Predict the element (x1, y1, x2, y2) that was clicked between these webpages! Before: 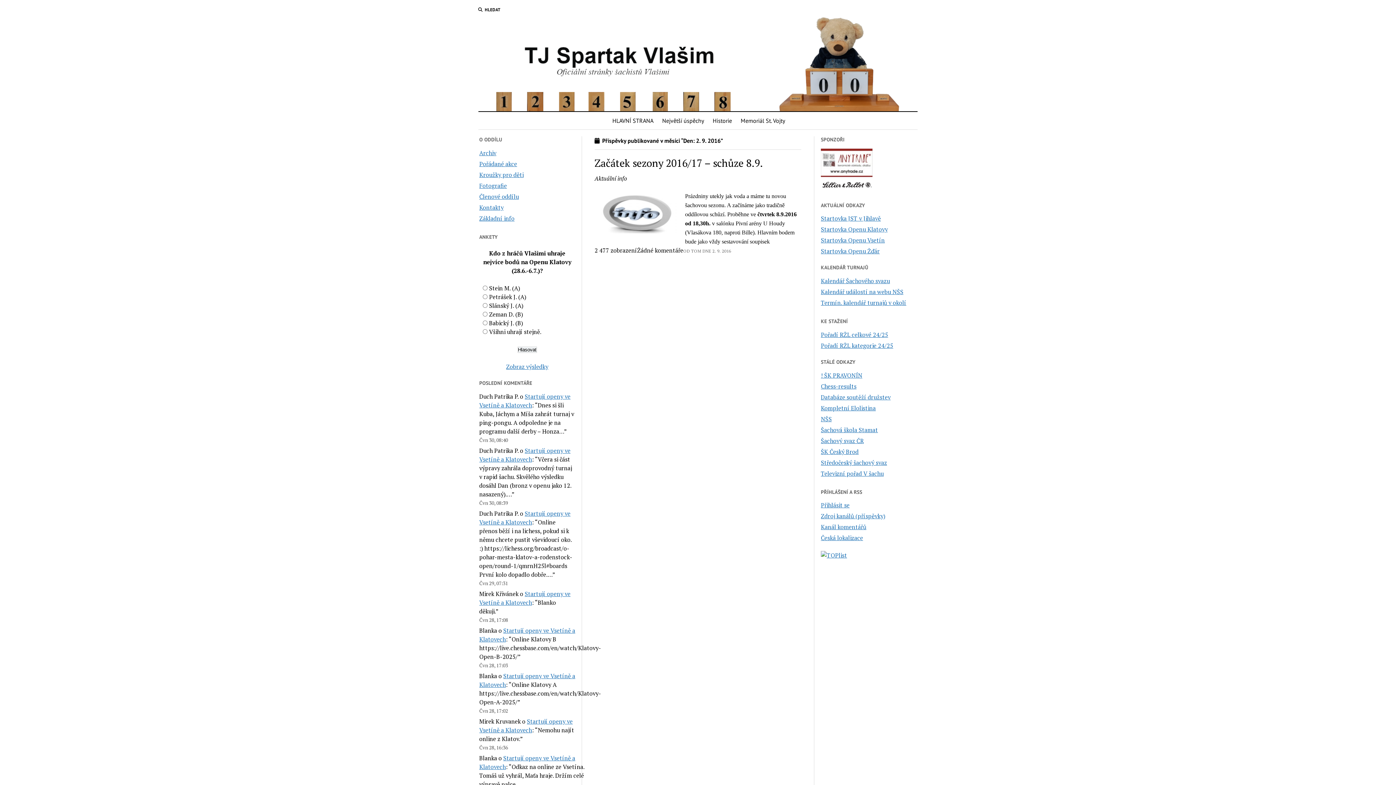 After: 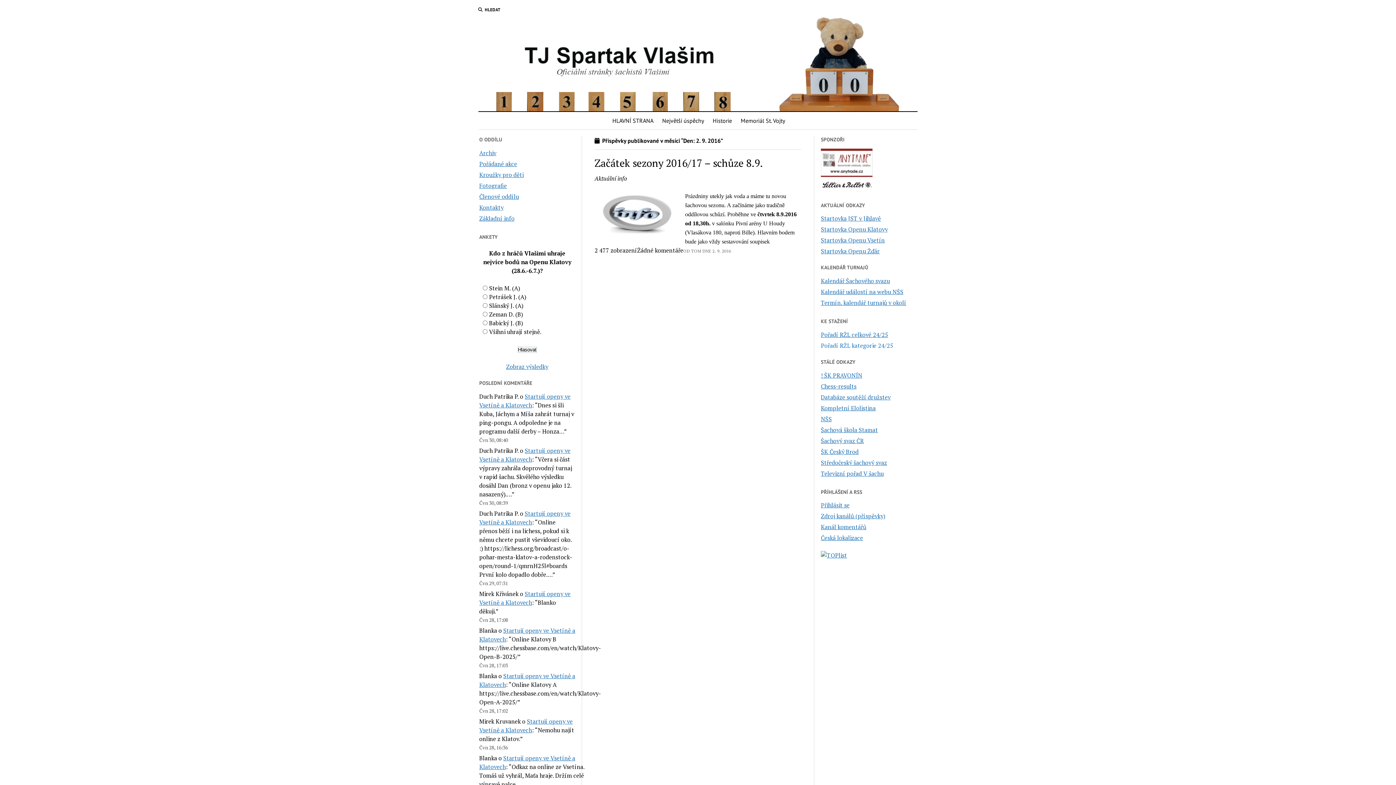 Action: label: Pořadí RŽL kategorie 24/25 bbox: (821, 341, 893, 349)